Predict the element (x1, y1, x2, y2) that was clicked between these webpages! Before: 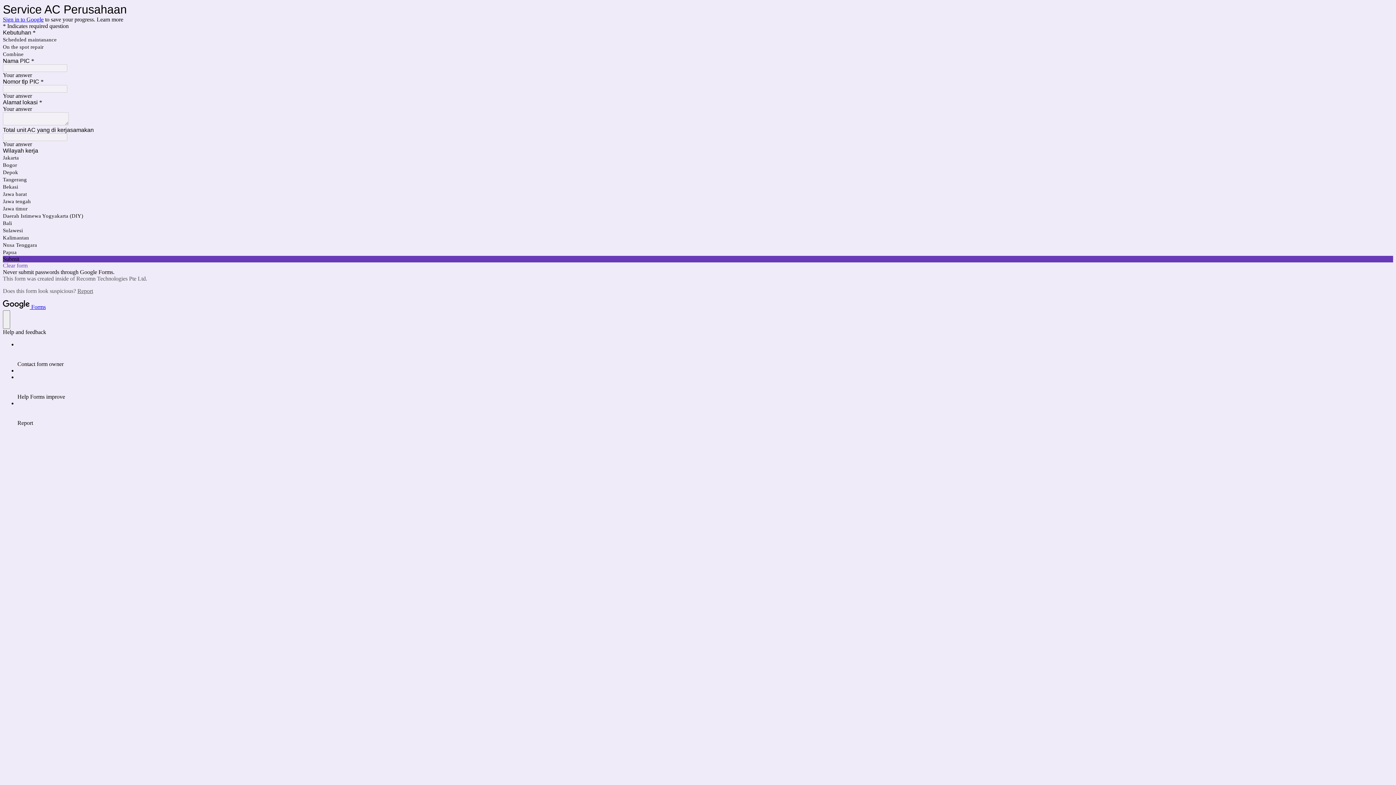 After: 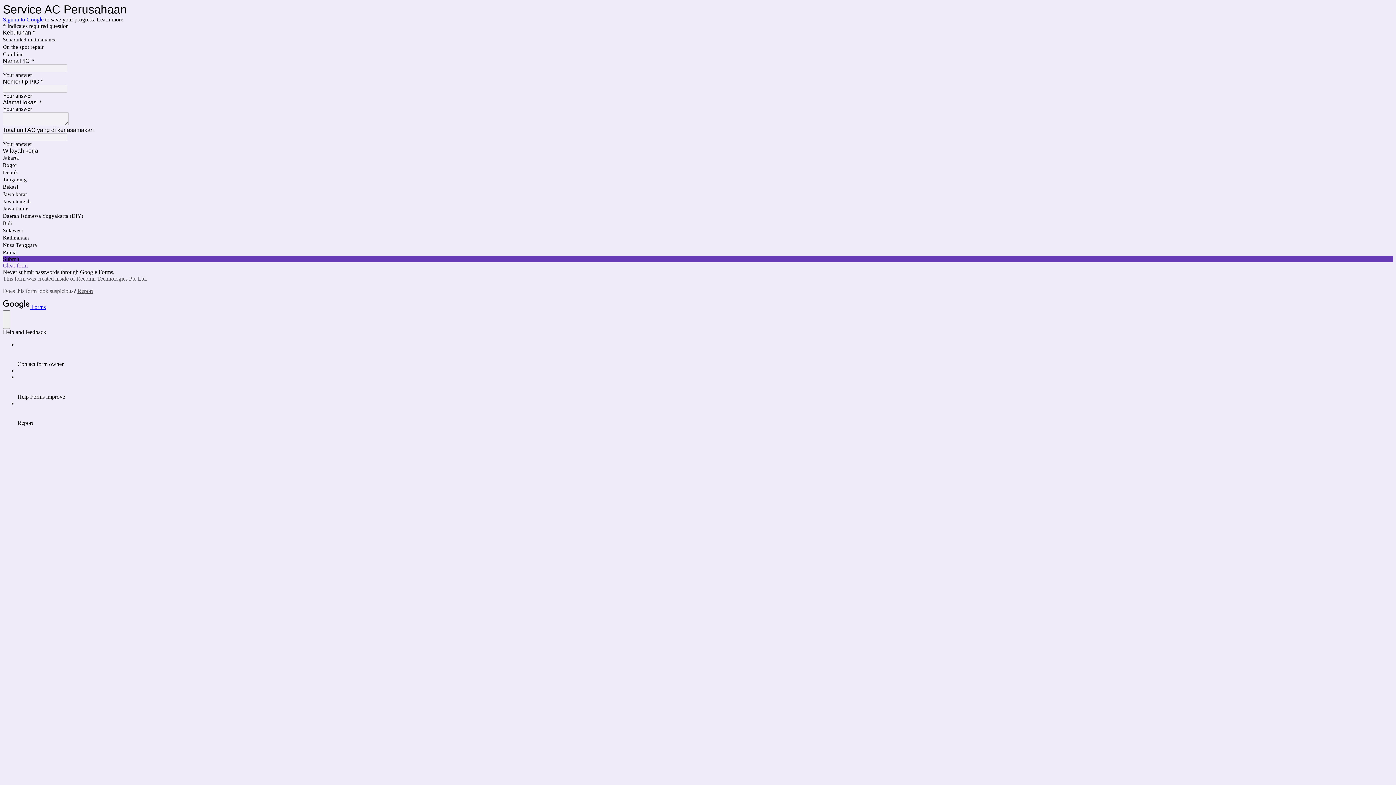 Action: bbox: (77, 288, 93, 294) label: Report